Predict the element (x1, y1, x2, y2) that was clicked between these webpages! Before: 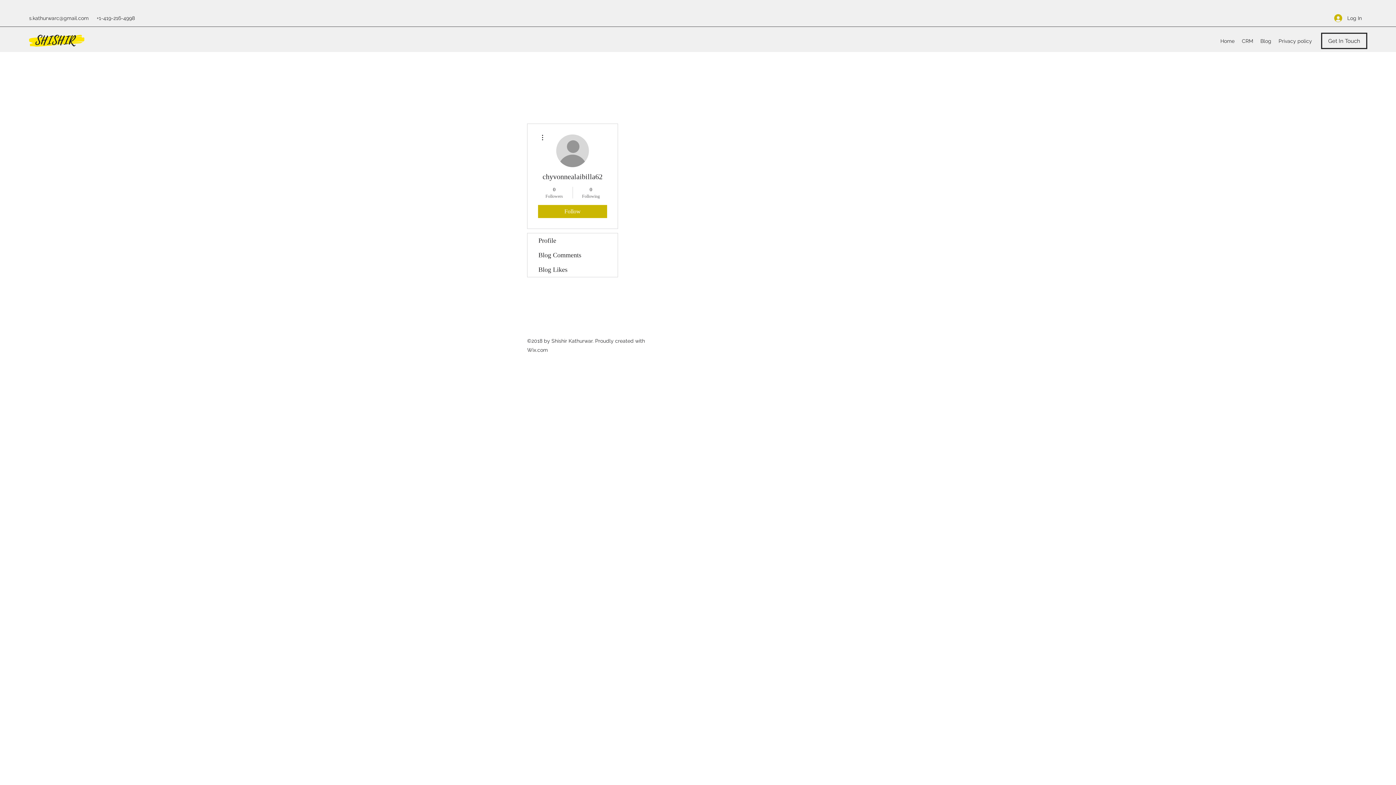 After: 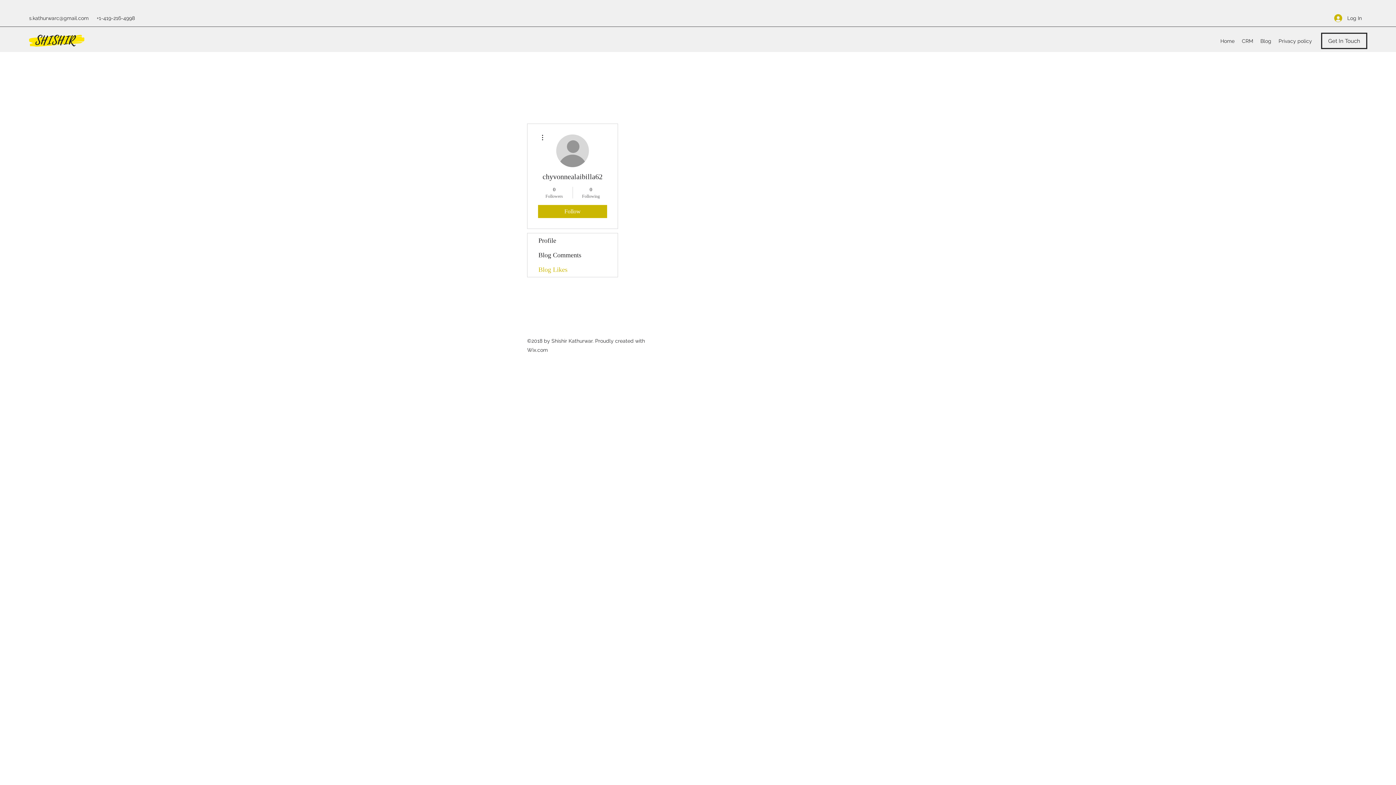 Action: label: Blog Likes bbox: (527, 262, 617, 277)